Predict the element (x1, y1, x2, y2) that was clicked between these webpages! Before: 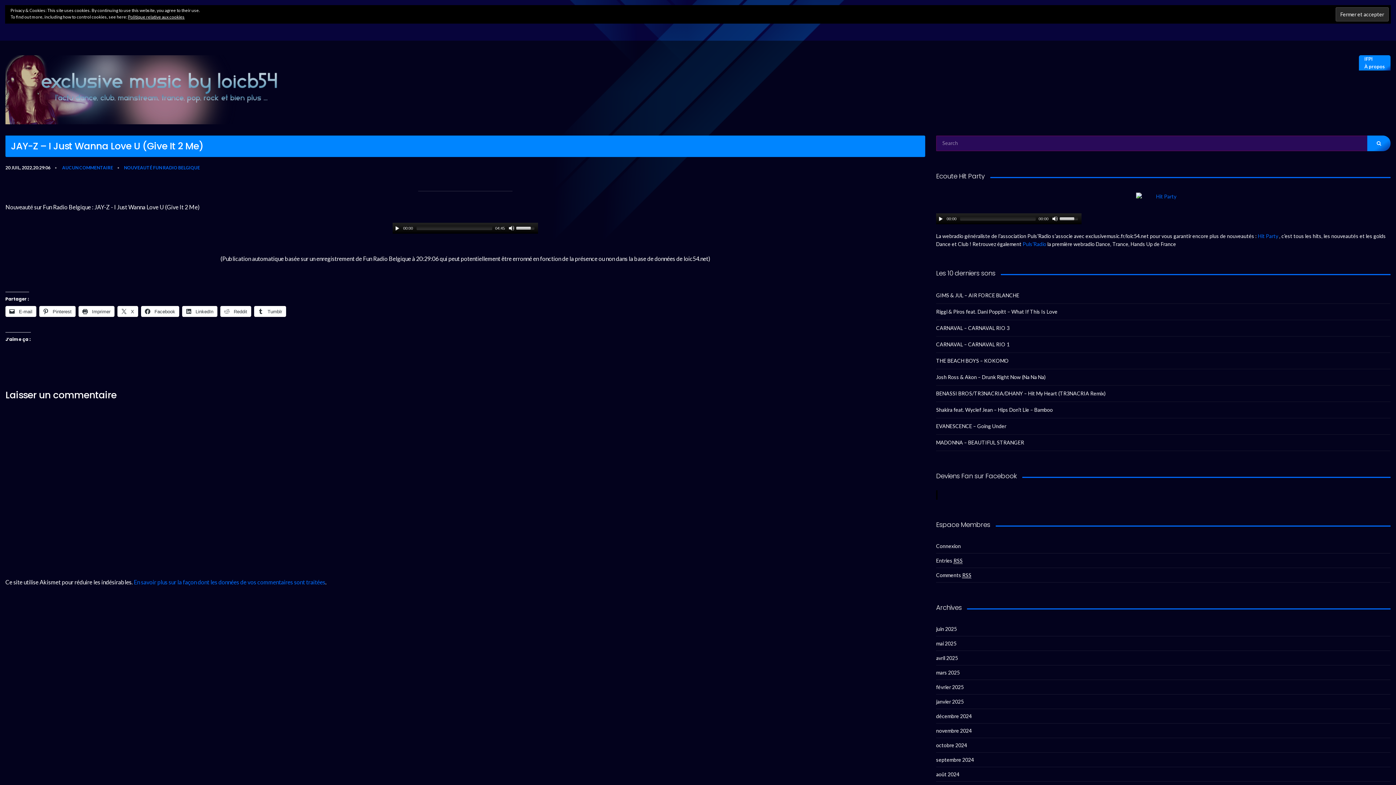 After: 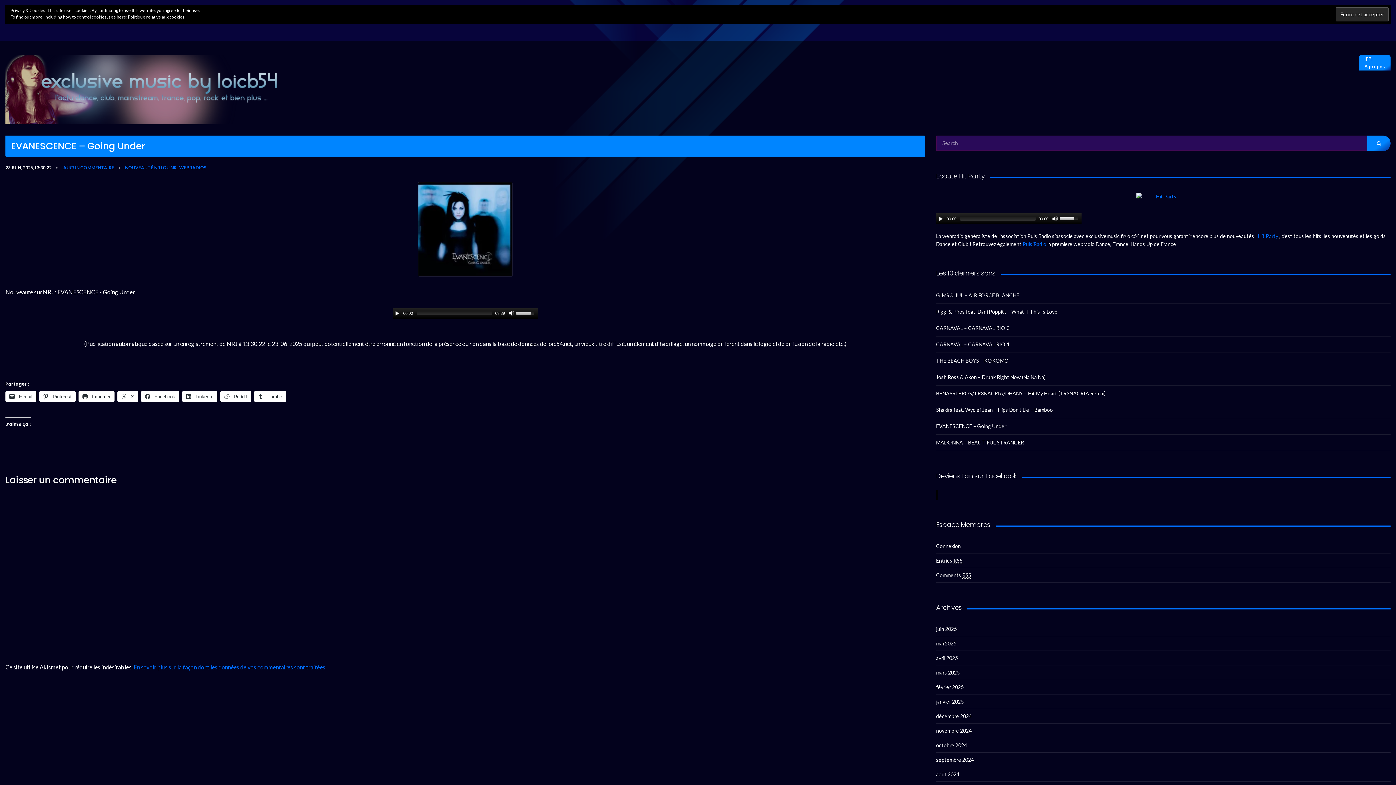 Action: bbox: (936, 423, 1006, 429) label: EVANESCENCE – Going Under